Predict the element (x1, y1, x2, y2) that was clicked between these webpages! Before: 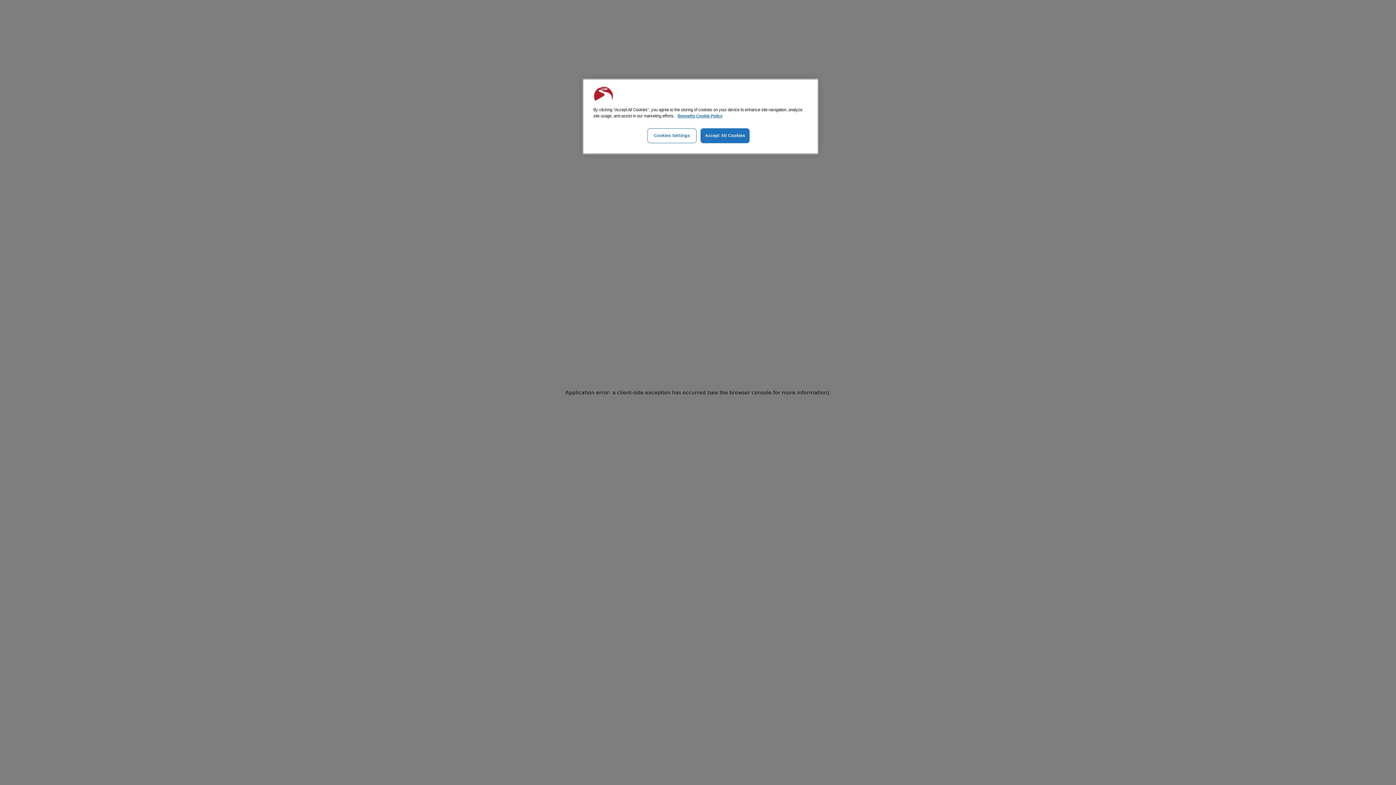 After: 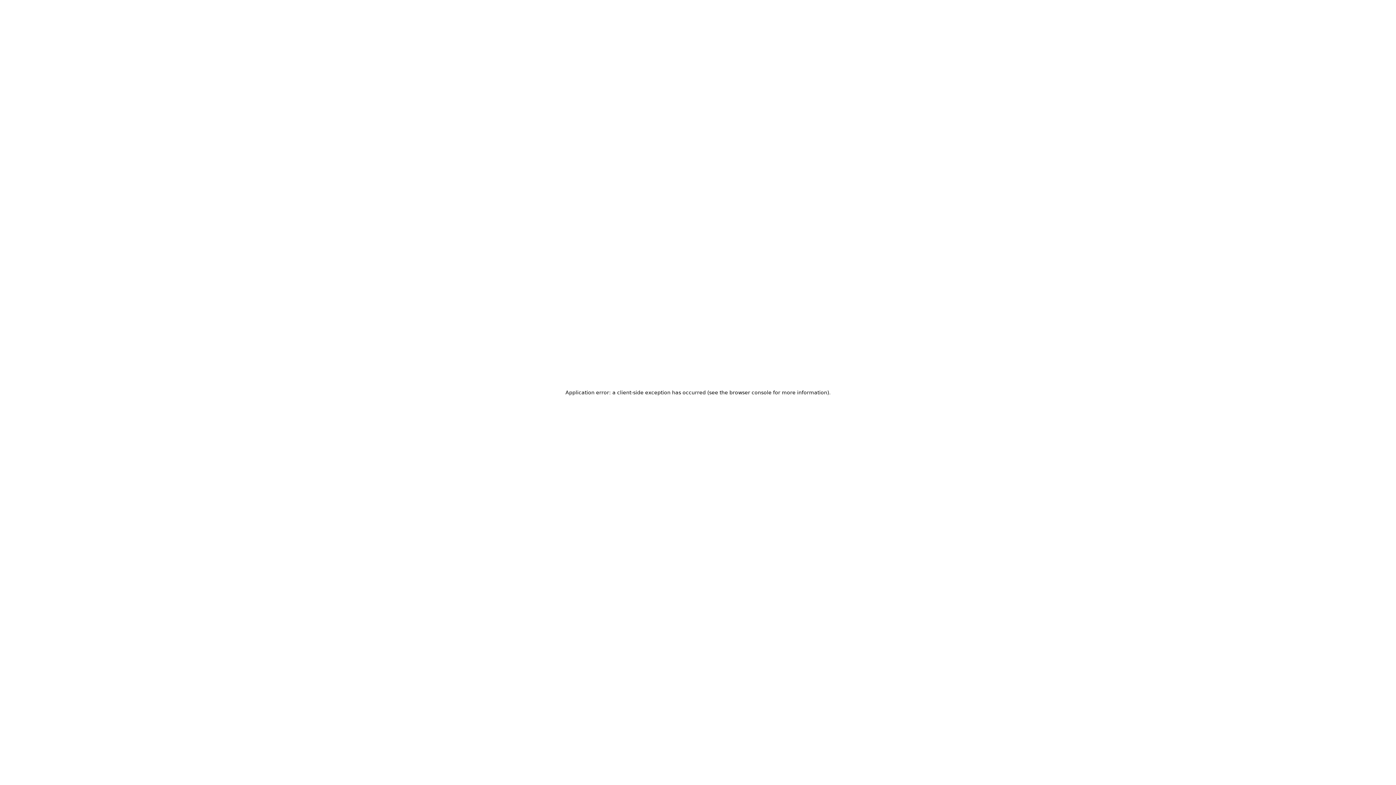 Action: bbox: (700, 128, 749, 143) label: Accept All Cookies